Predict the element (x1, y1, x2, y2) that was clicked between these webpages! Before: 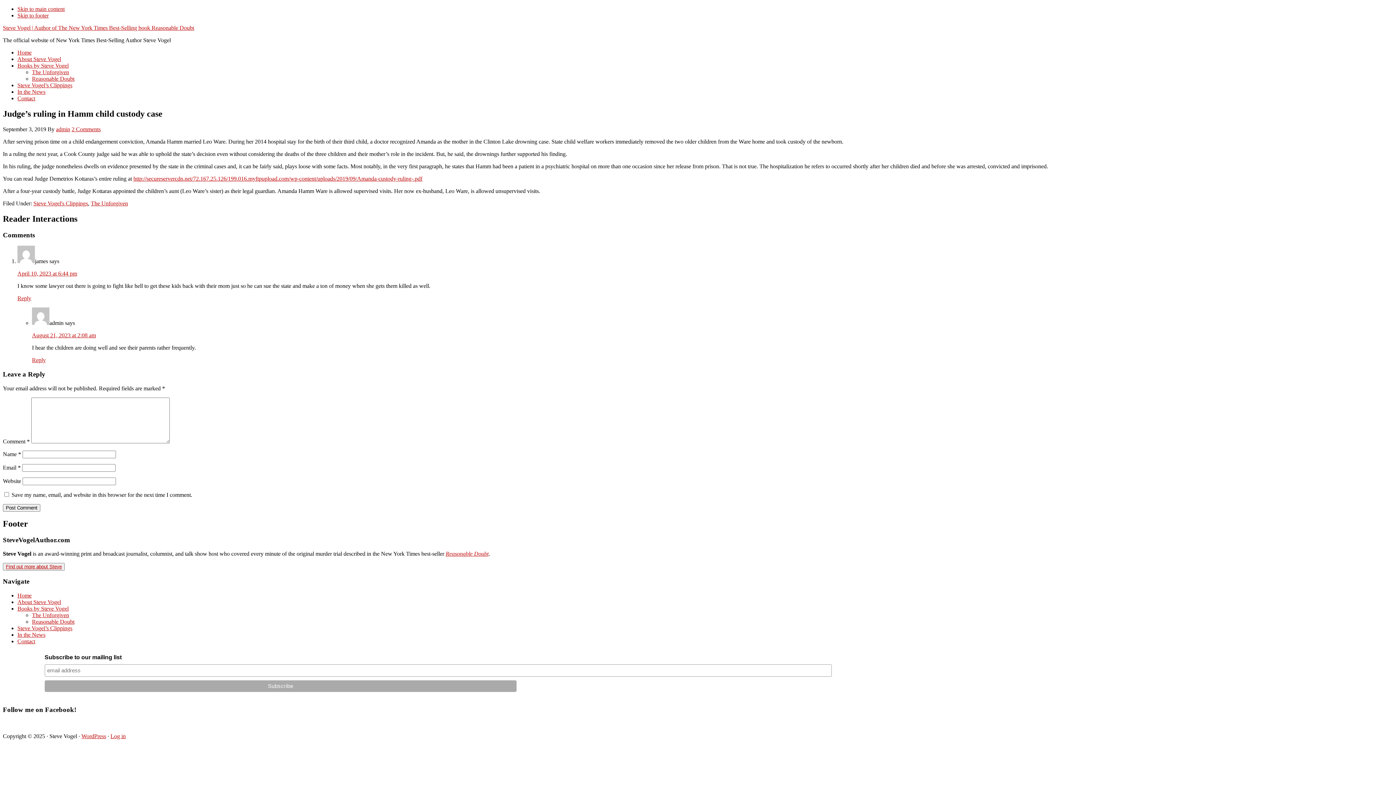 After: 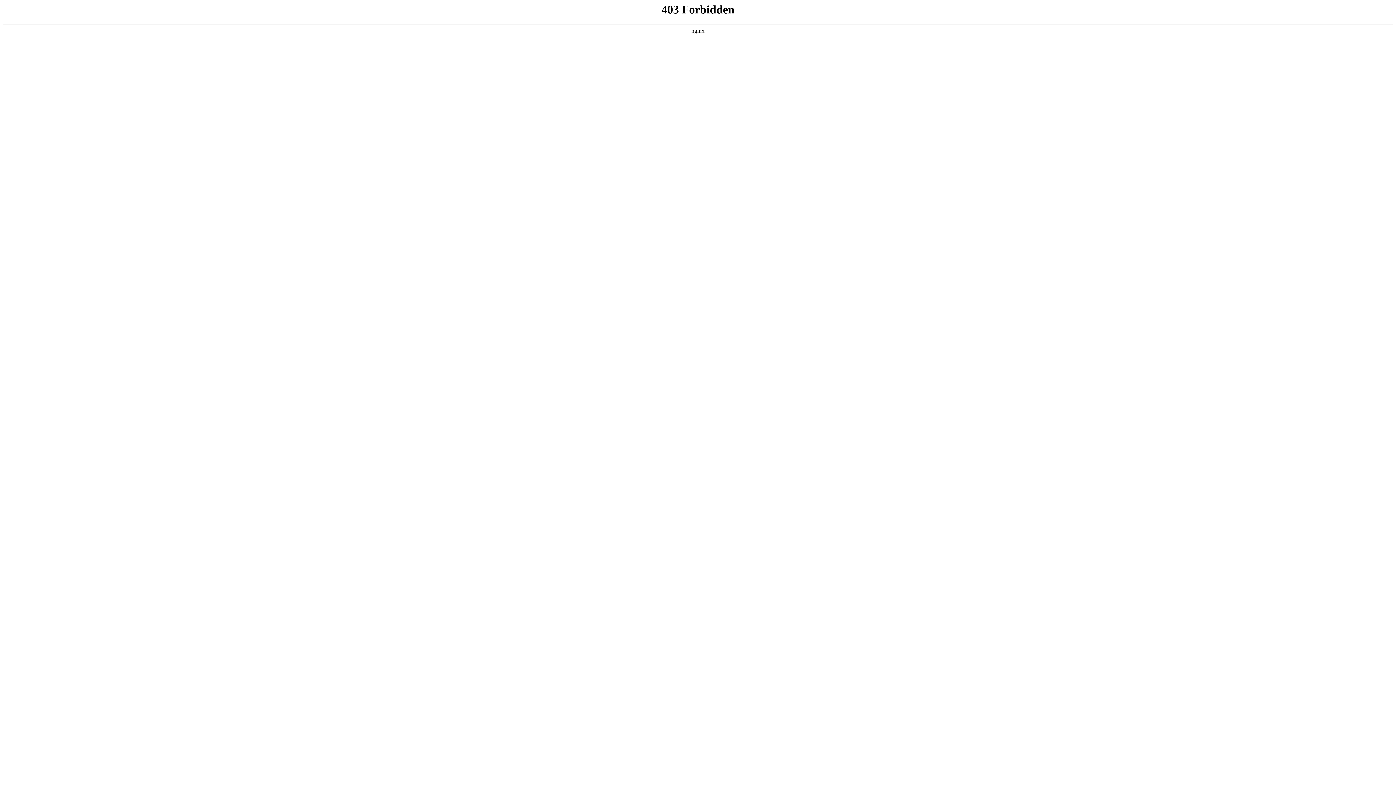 Action: bbox: (81, 733, 106, 739) label: WordPress